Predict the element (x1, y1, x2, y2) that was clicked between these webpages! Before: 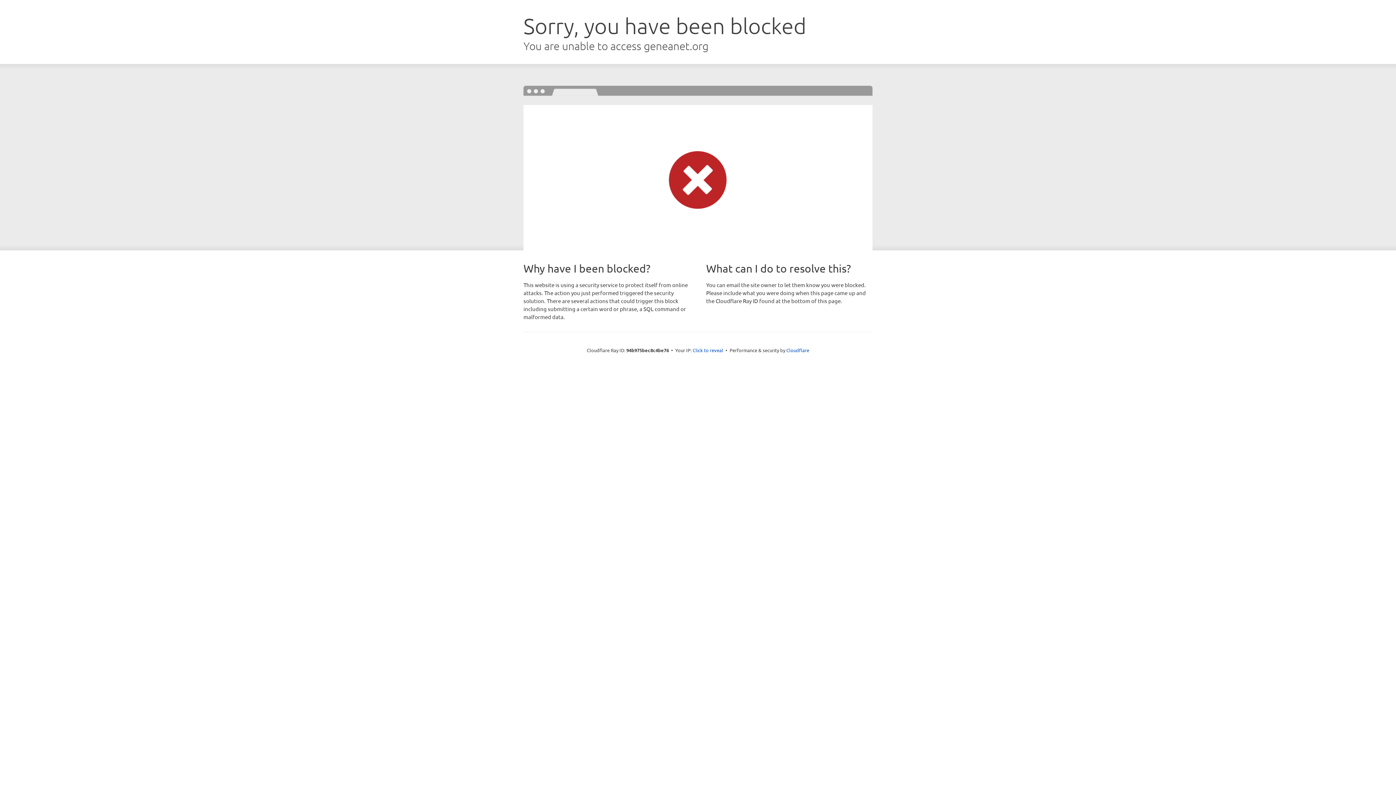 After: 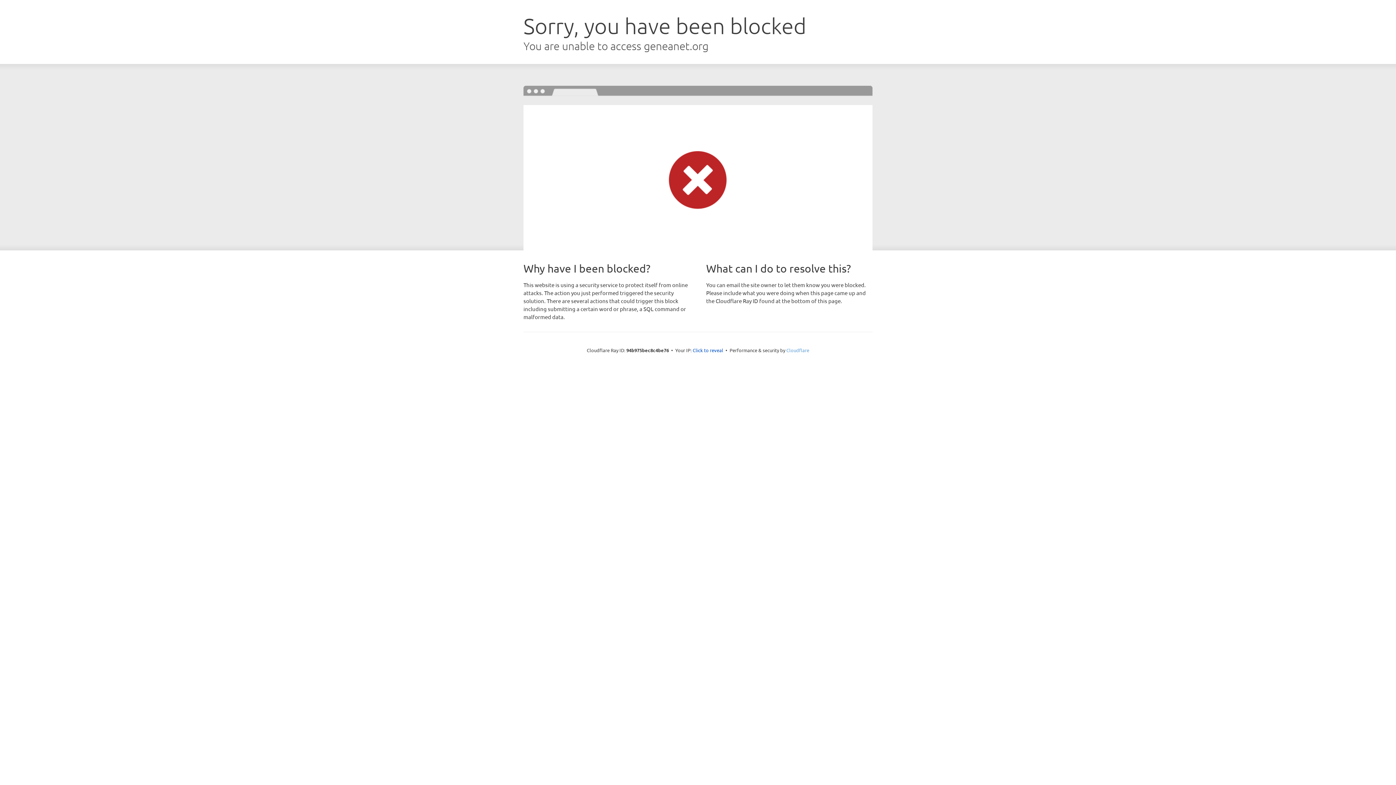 Action: bbox: (786, 347, 809, 353) label: Cloudflare